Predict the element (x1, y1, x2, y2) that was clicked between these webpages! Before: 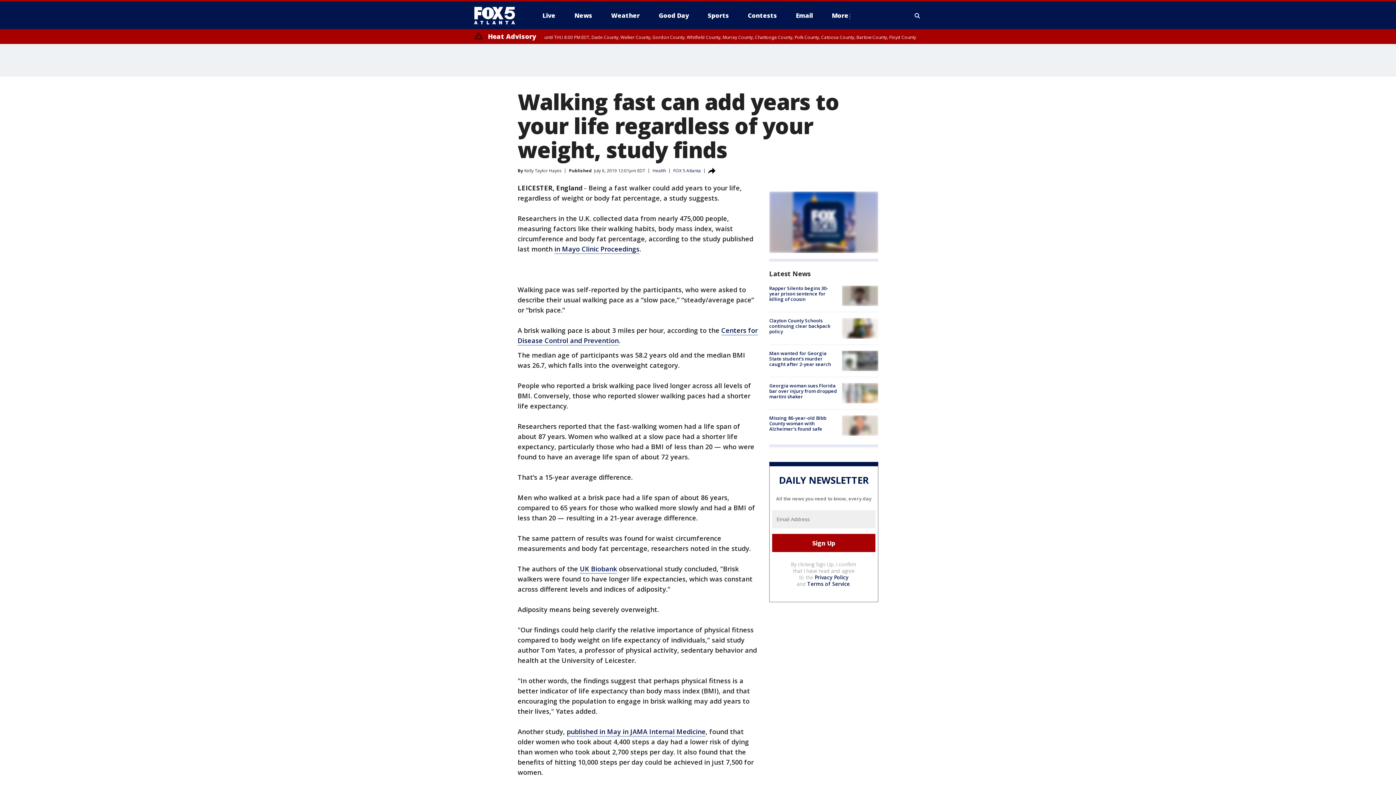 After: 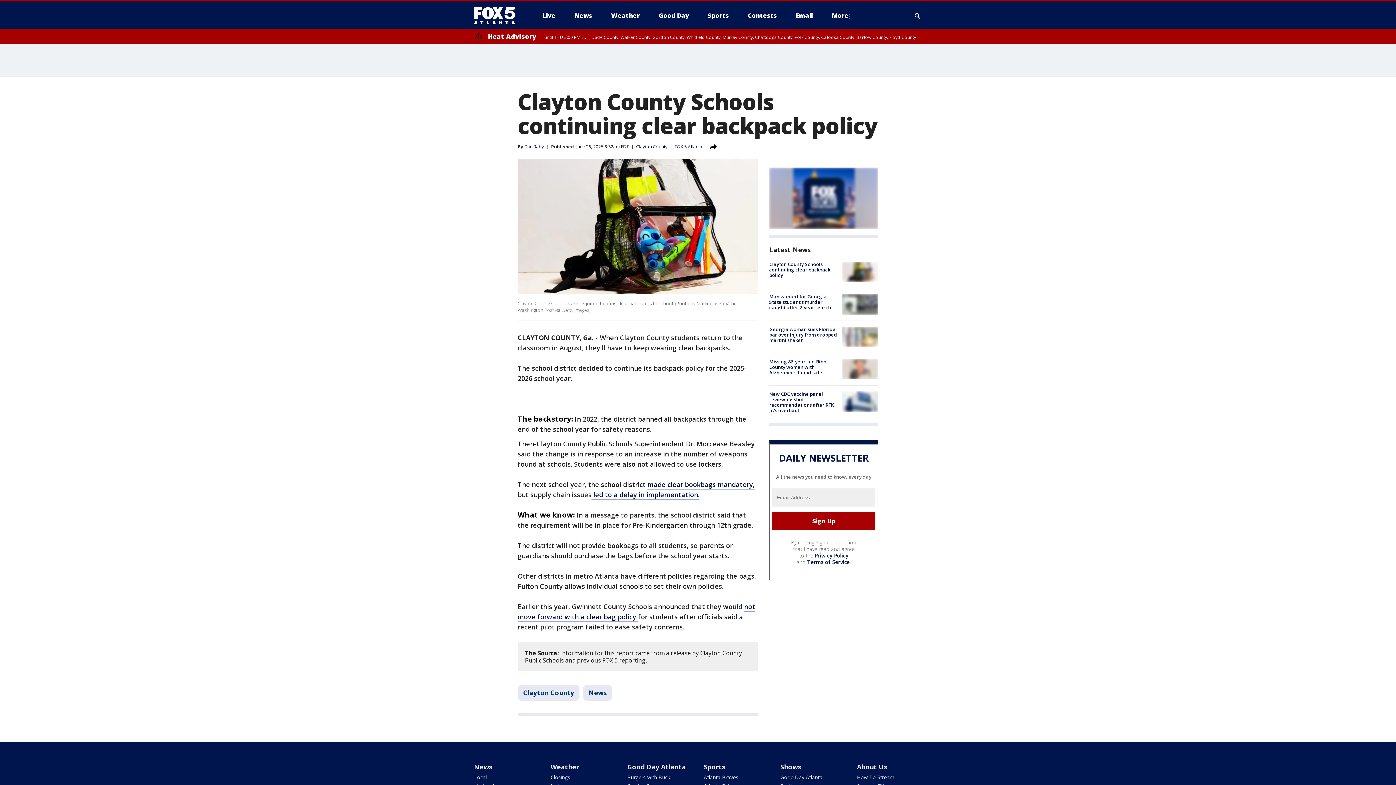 Action: bbox: (769, 317, 830, 335) label: Clayton County Schools continuing clear backpack policy